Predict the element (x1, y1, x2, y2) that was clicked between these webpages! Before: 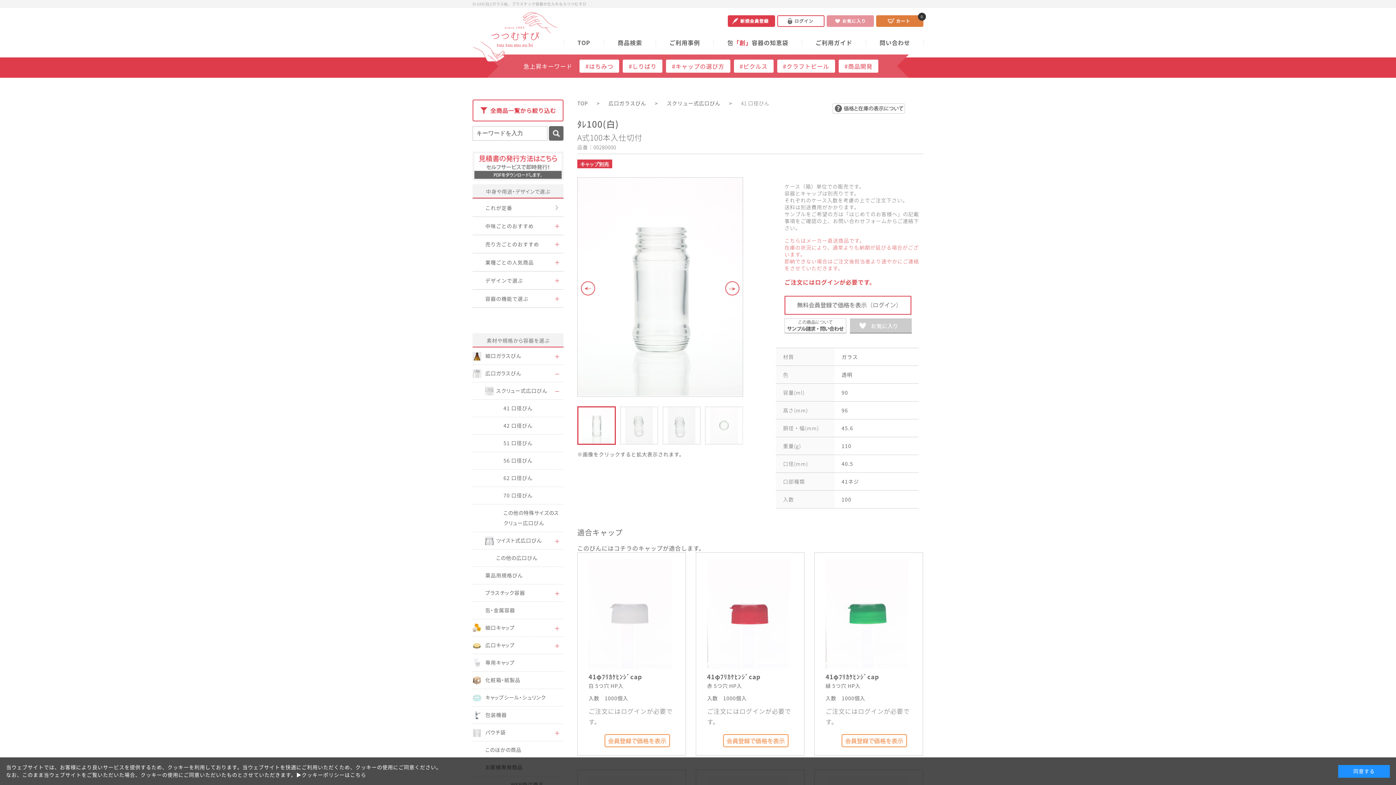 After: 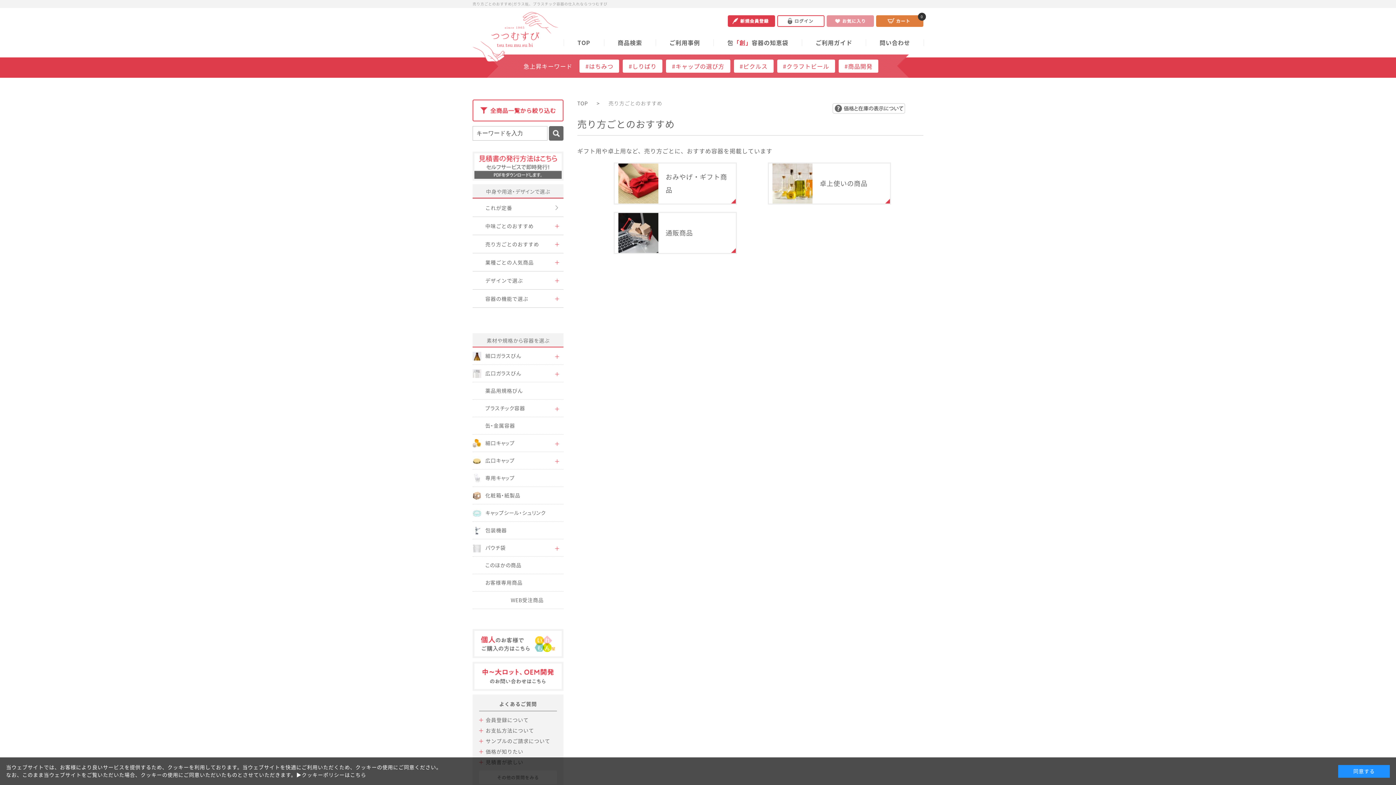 Action: label: 売り方ごとのおすすめ bbox: (472, 235, 563, 253)